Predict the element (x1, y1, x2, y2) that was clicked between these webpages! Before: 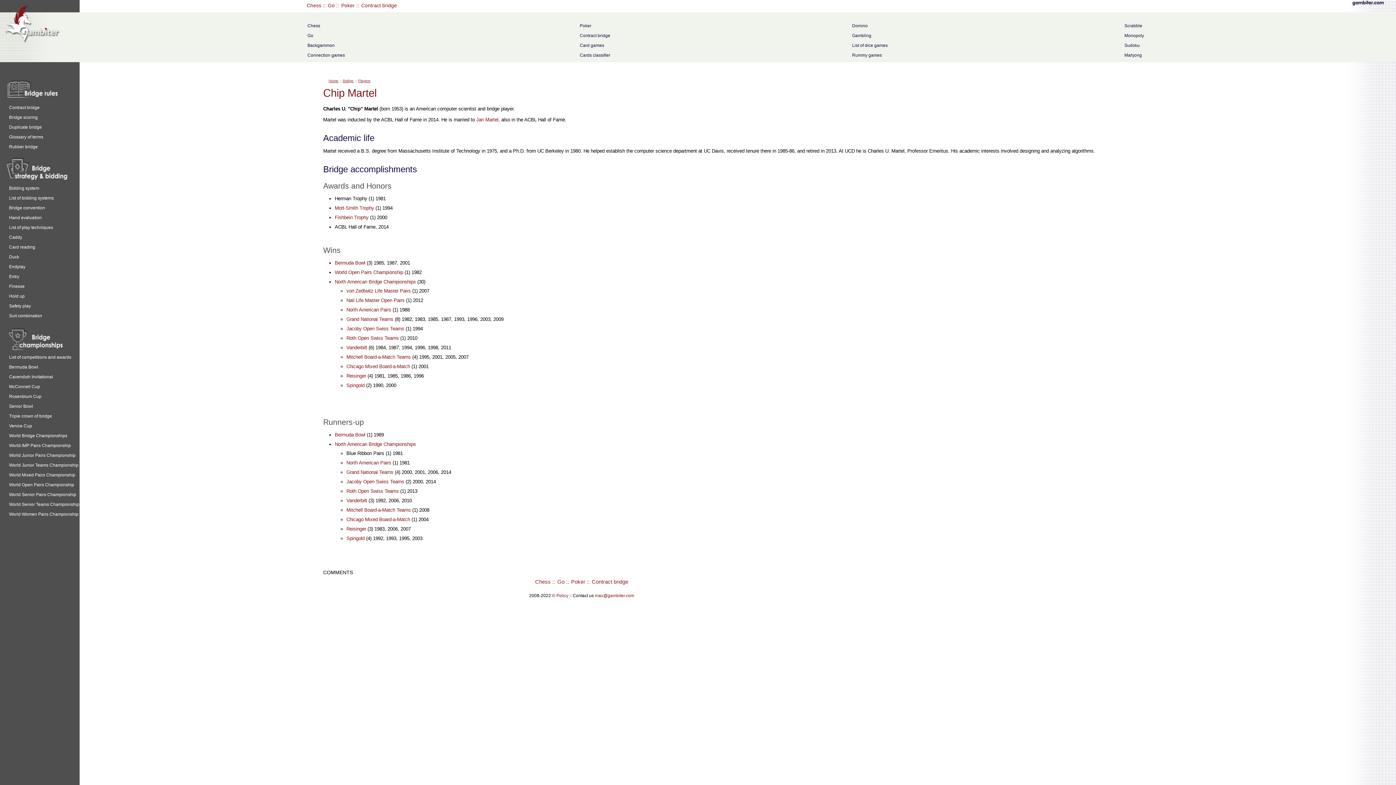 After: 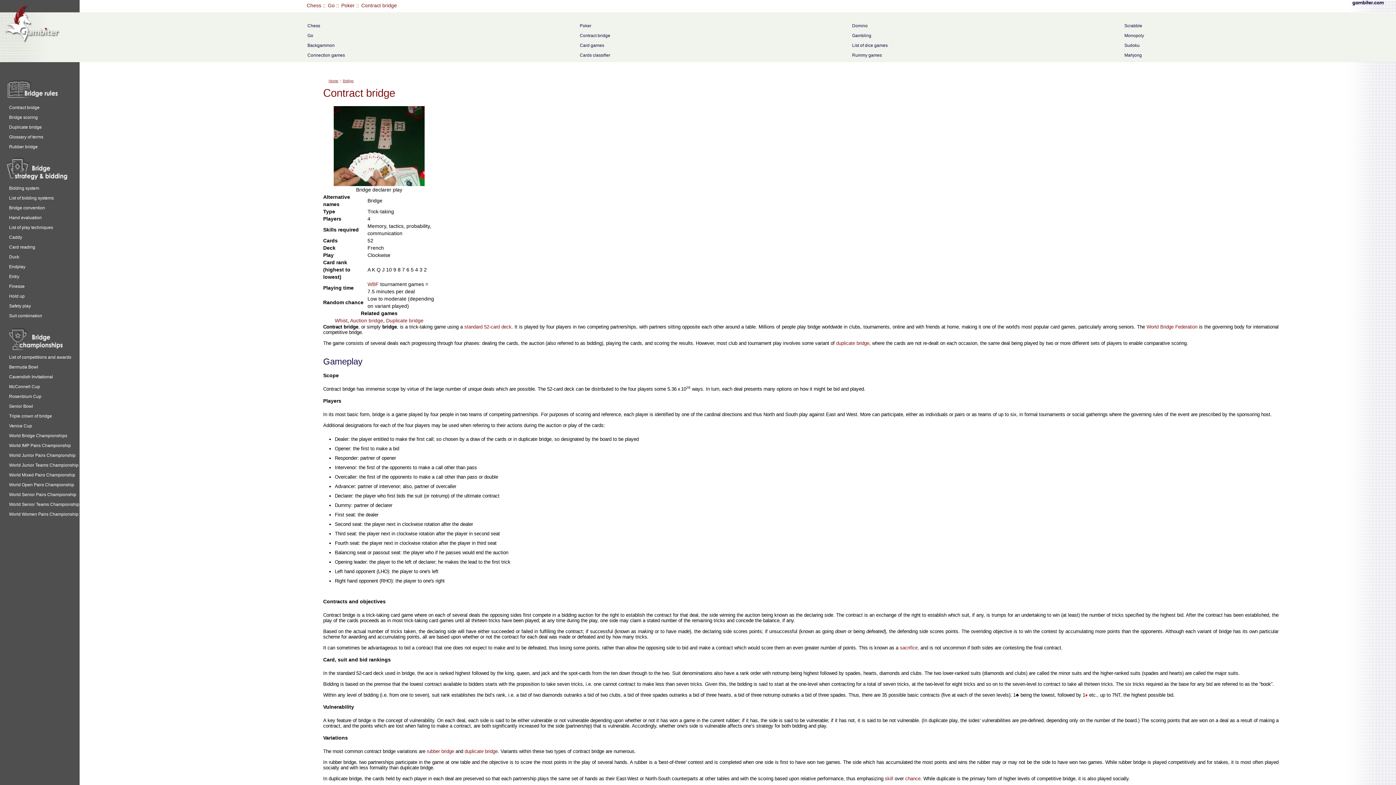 Action: bbox: (342, 78, 353, 82) label: Bridge